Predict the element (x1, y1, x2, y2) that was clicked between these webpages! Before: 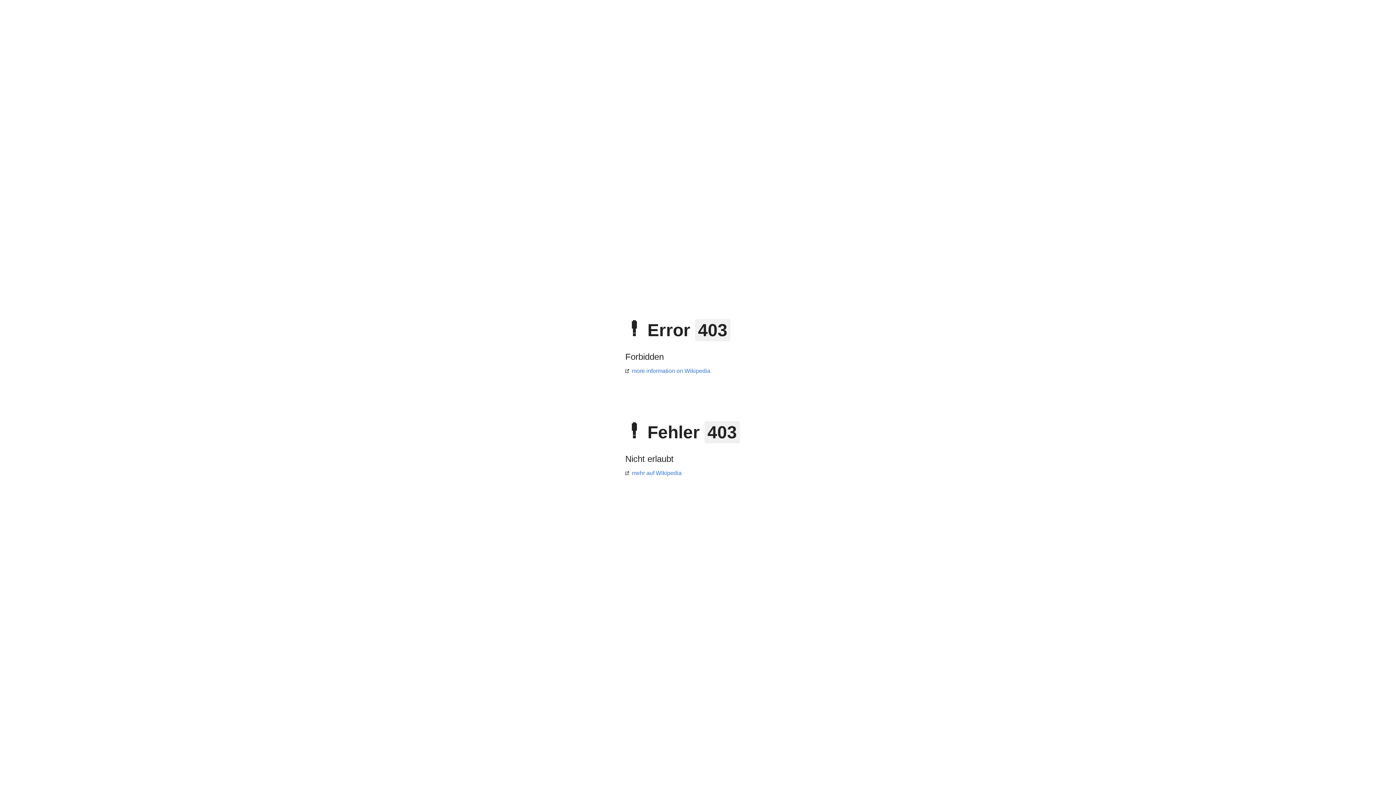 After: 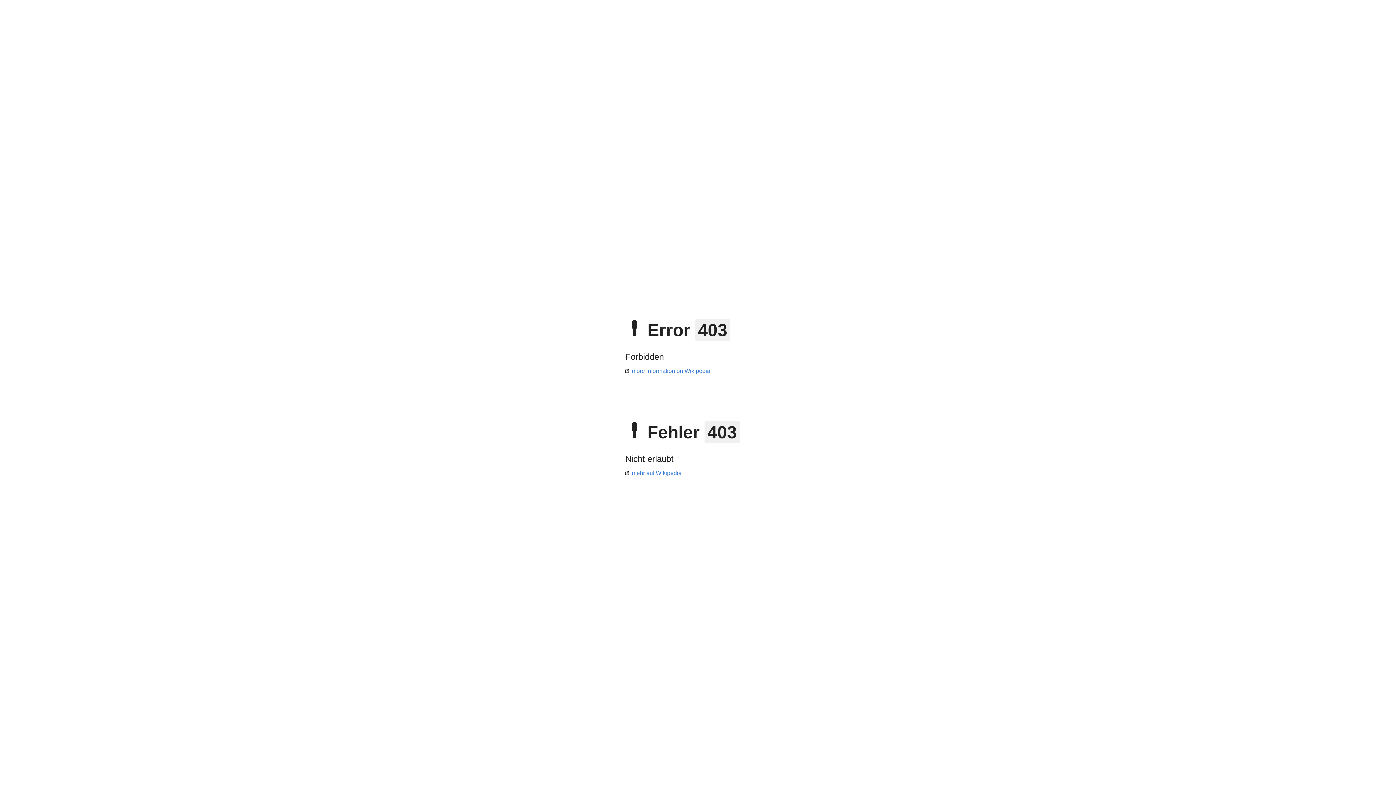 Action: bbox: (625, 470, 681, 476) label: mehr auf Wikipedia